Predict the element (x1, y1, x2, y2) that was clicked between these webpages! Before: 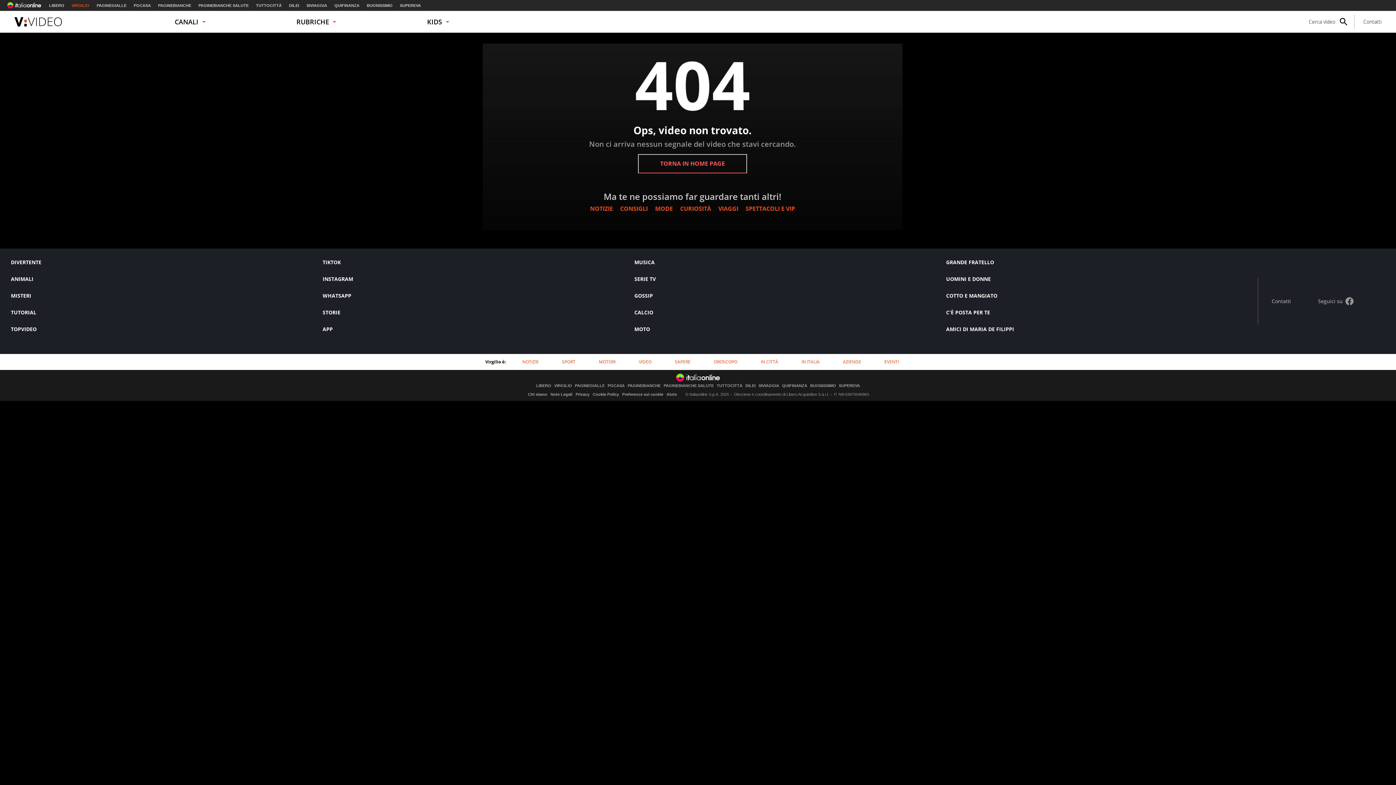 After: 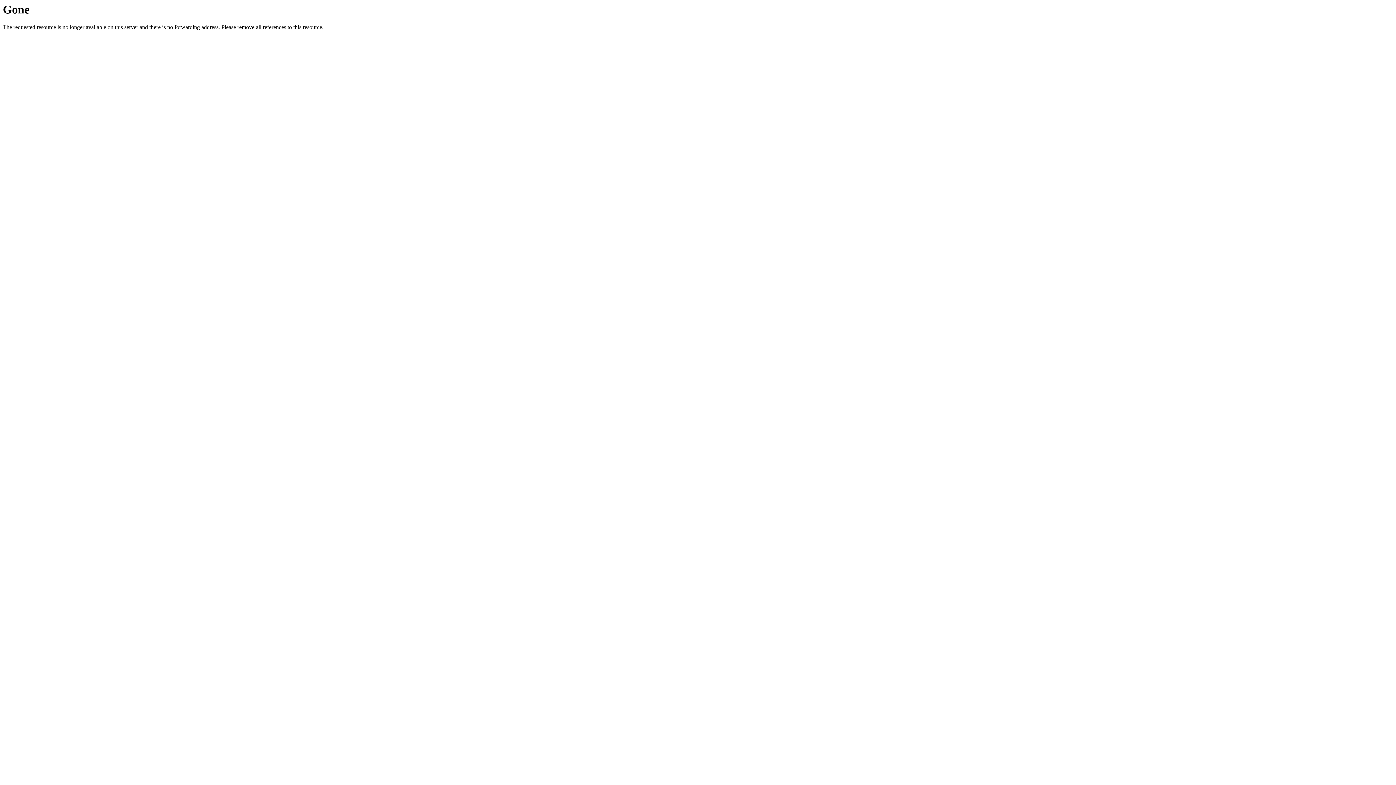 Action: label: MISTERI bbox: (10, 292, 31, 299)